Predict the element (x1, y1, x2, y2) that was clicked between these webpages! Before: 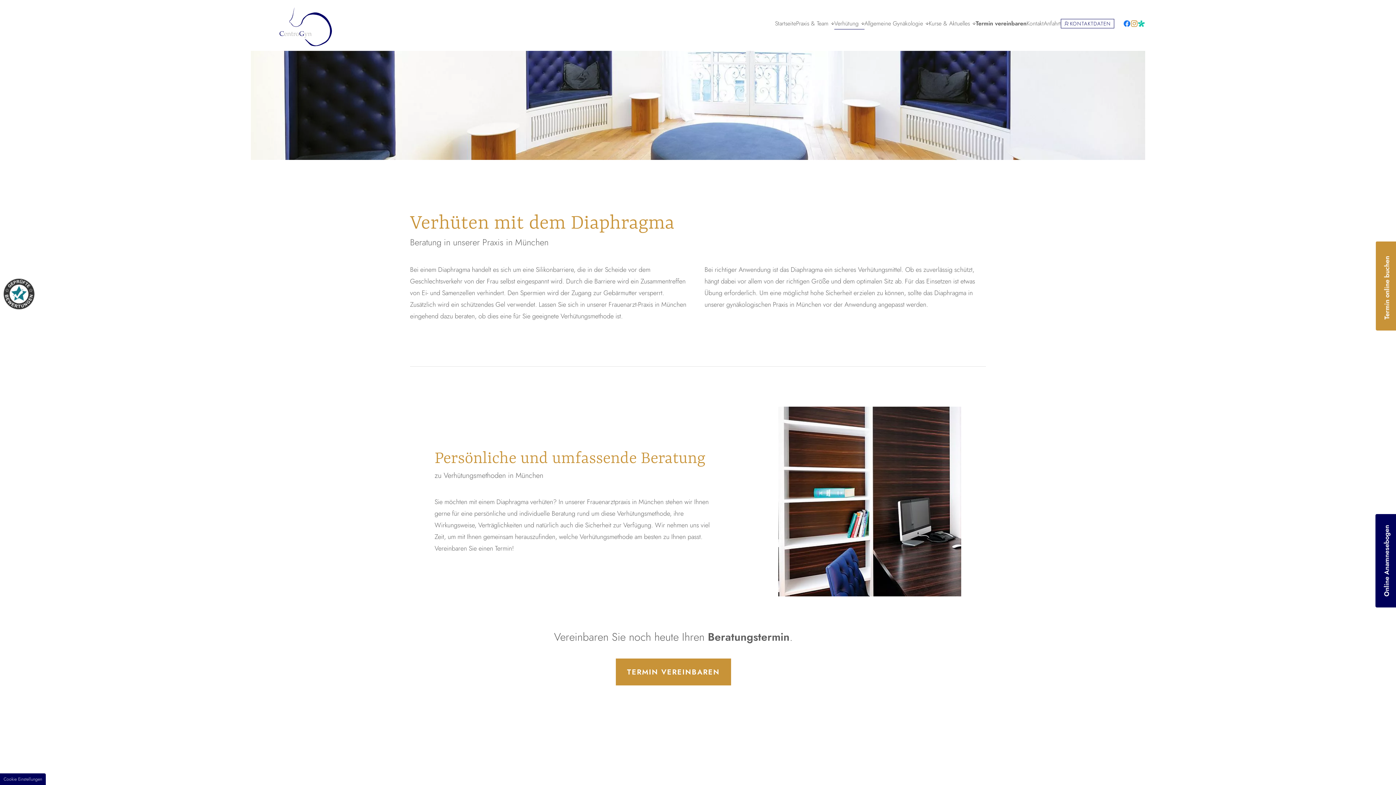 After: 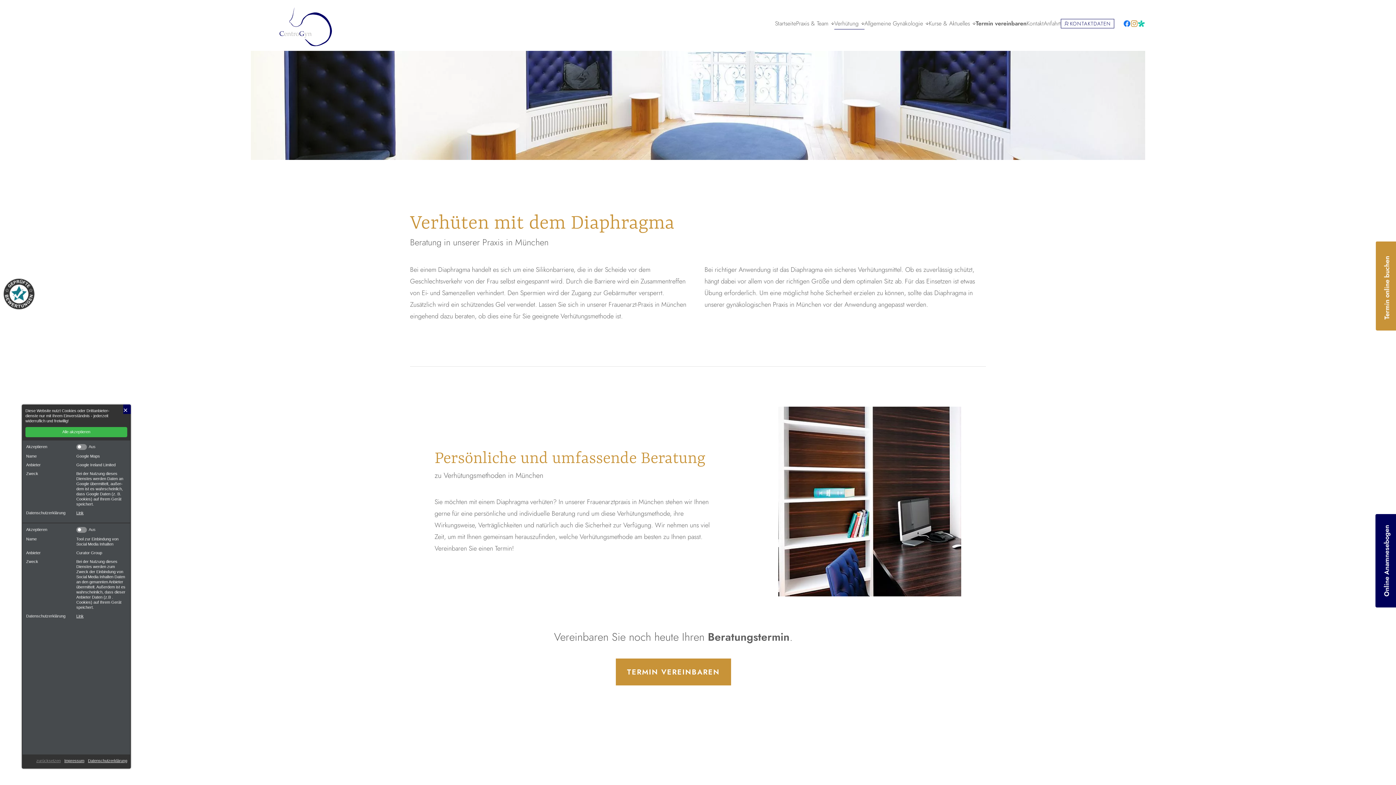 Action: label: Cookie Einstellungen bbox: (0, 773, 45, 785)